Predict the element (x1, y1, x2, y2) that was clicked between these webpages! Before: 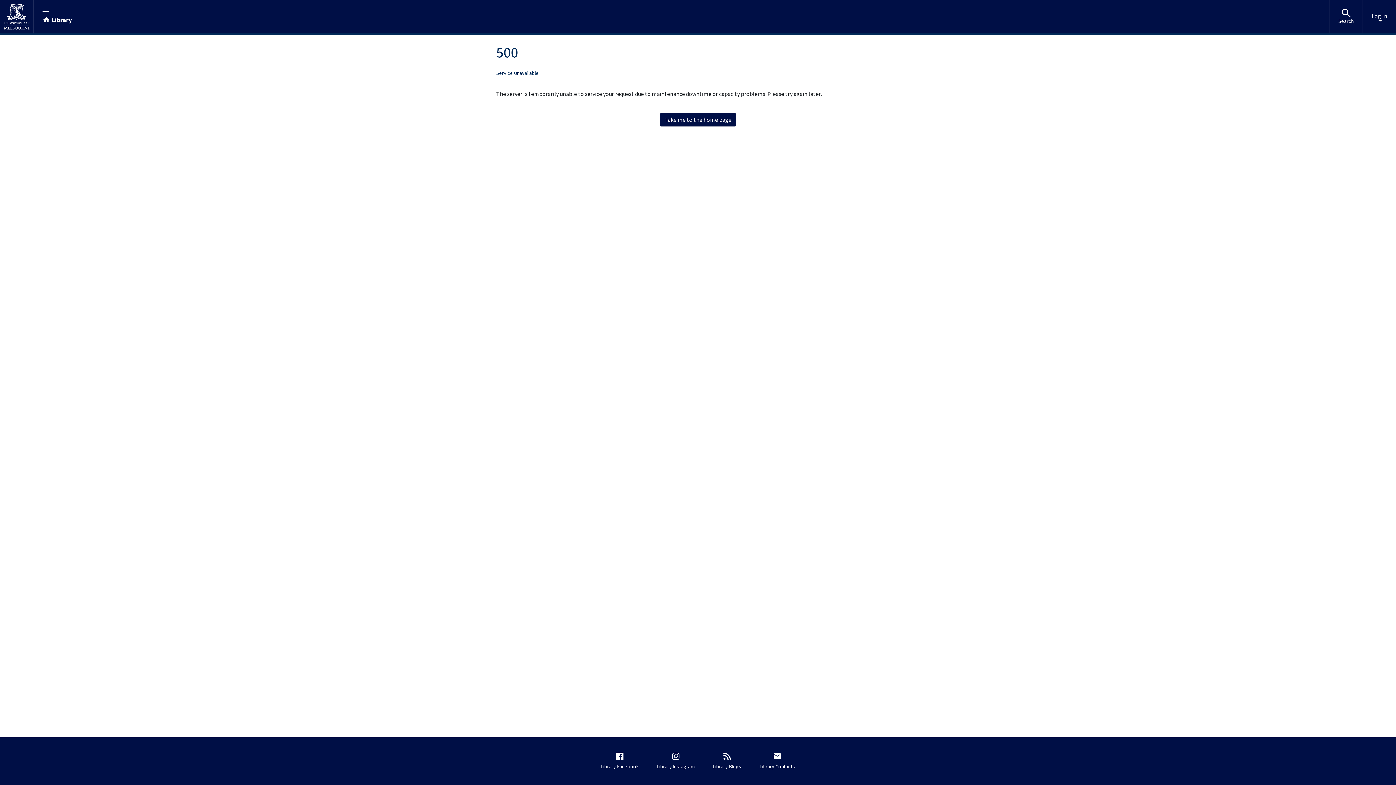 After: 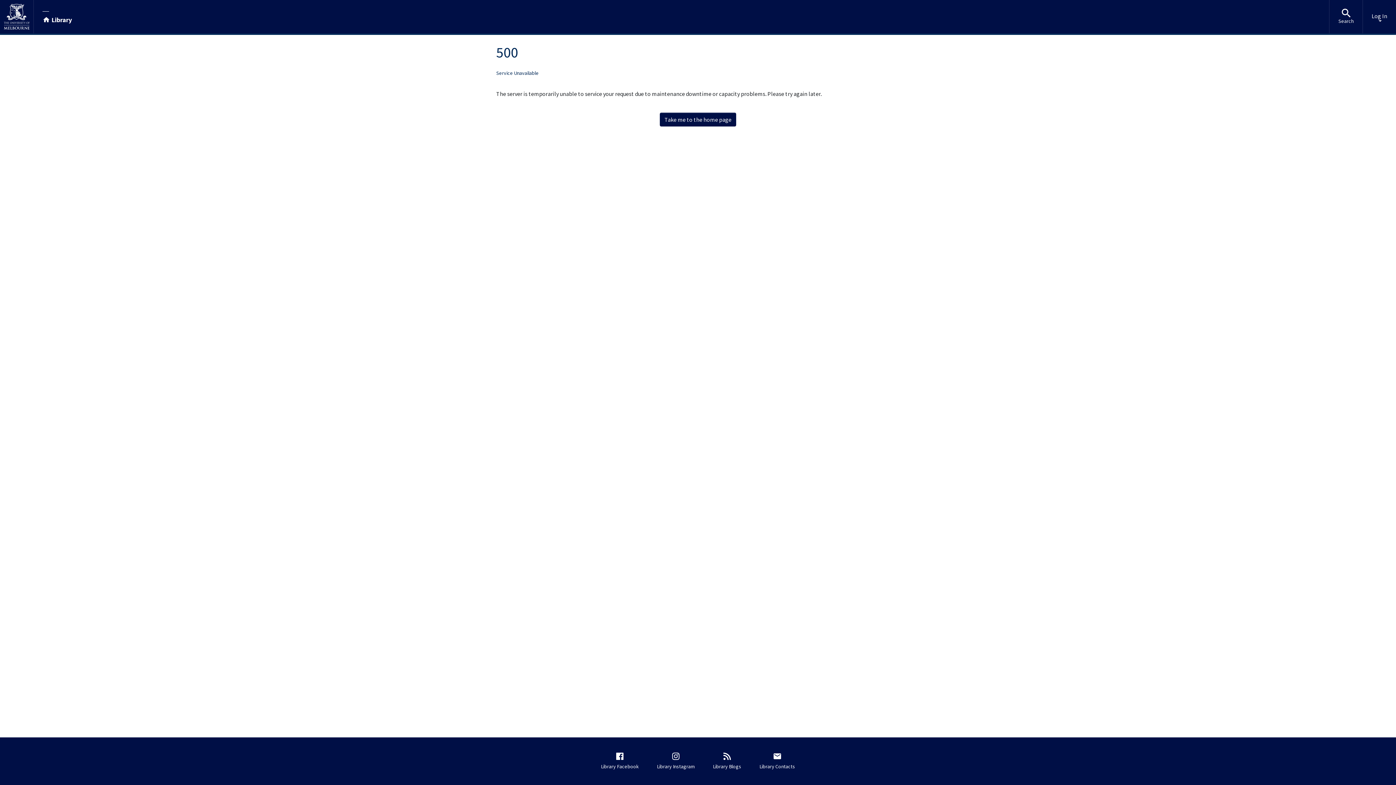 Action: label: Take me to the home page bbox: (659, 112, 736, 126)